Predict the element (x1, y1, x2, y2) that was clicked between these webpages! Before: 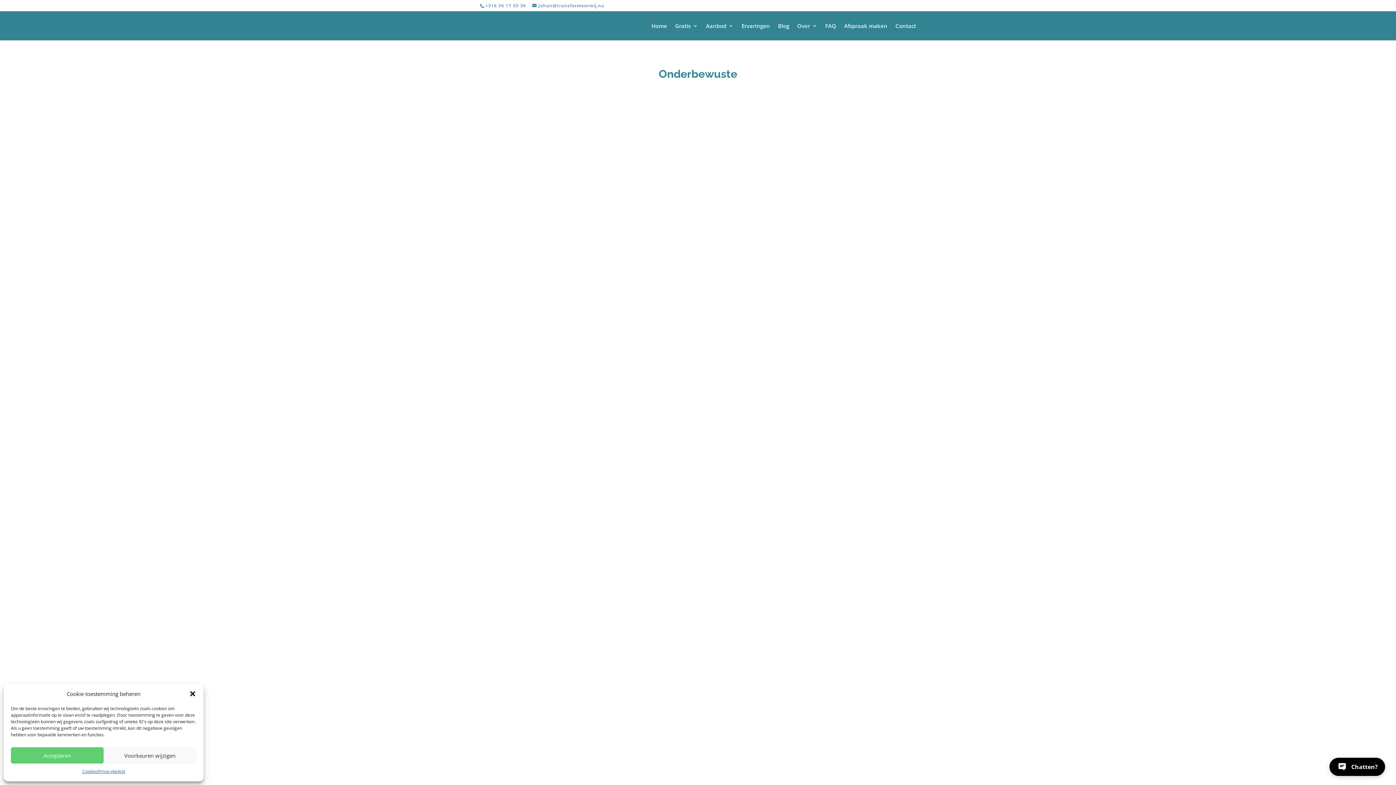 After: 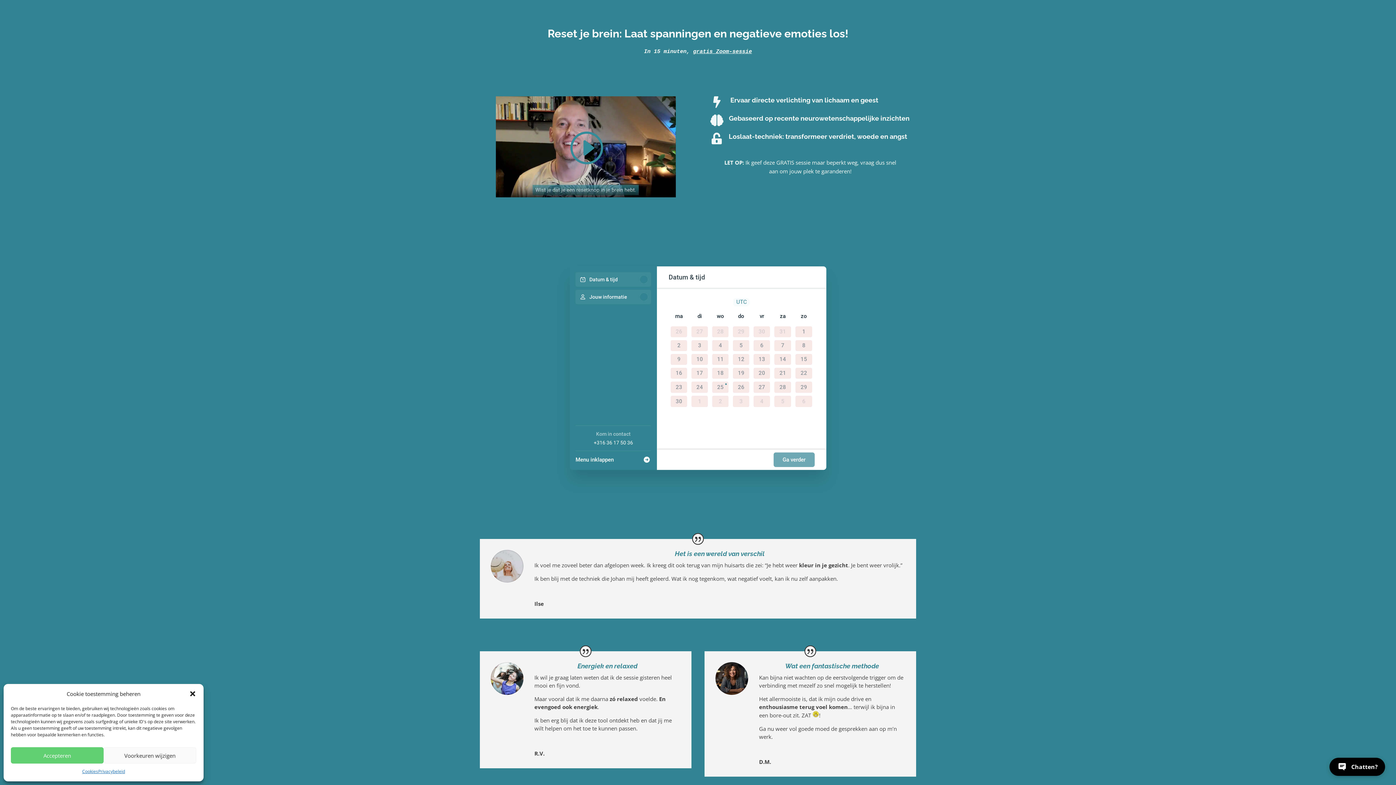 Action: label: Gratis bbox: (675, 23, 698, 40)